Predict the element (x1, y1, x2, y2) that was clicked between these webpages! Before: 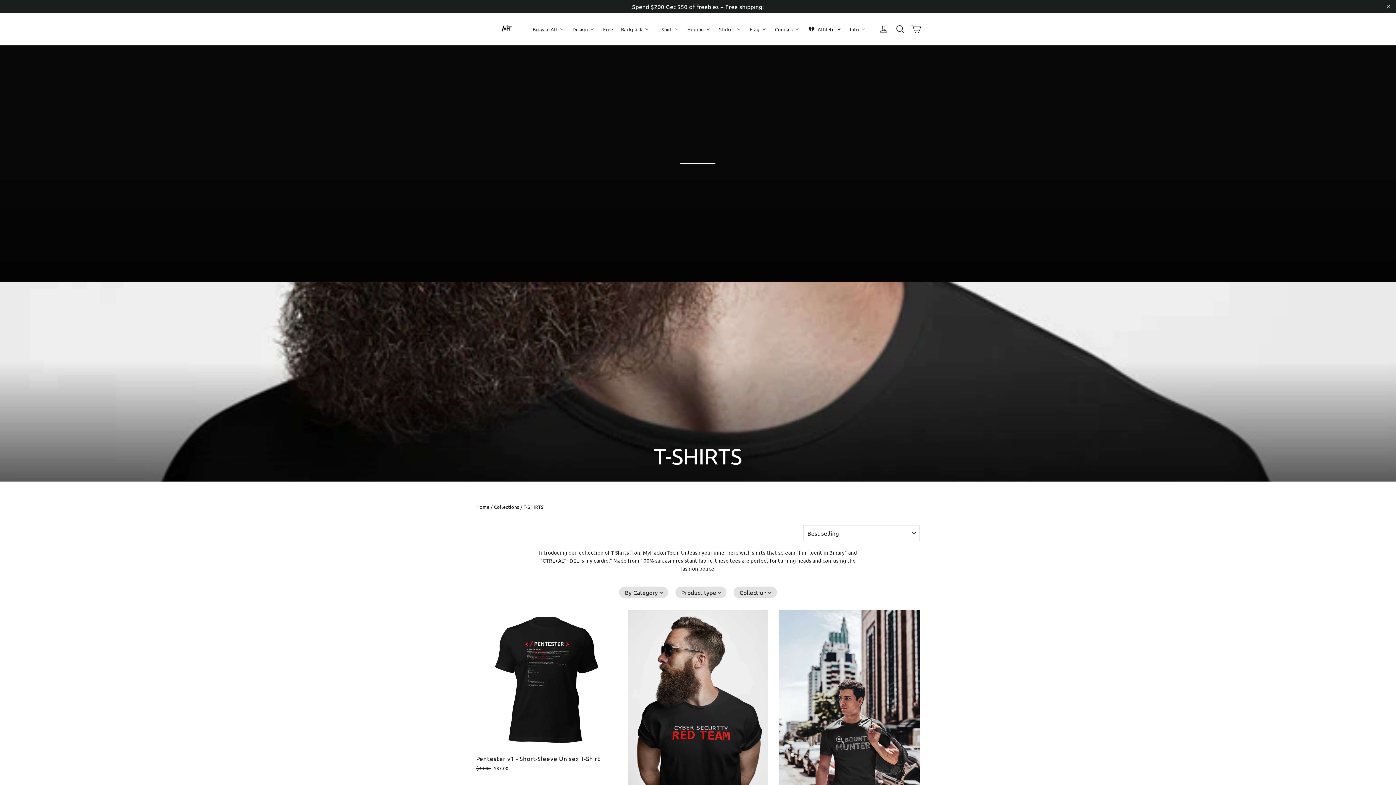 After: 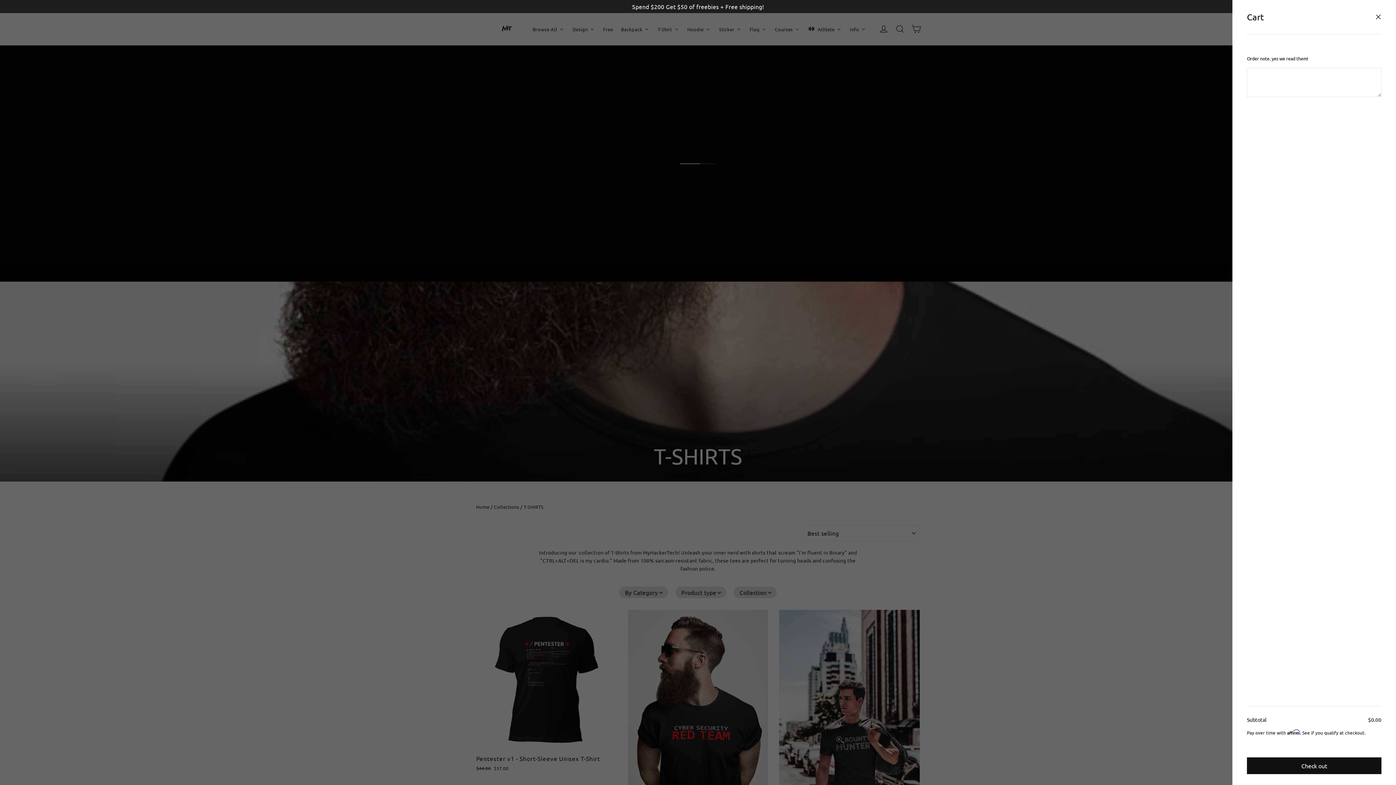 Action: bbox: (908, 20, 924, 37) label: Cart